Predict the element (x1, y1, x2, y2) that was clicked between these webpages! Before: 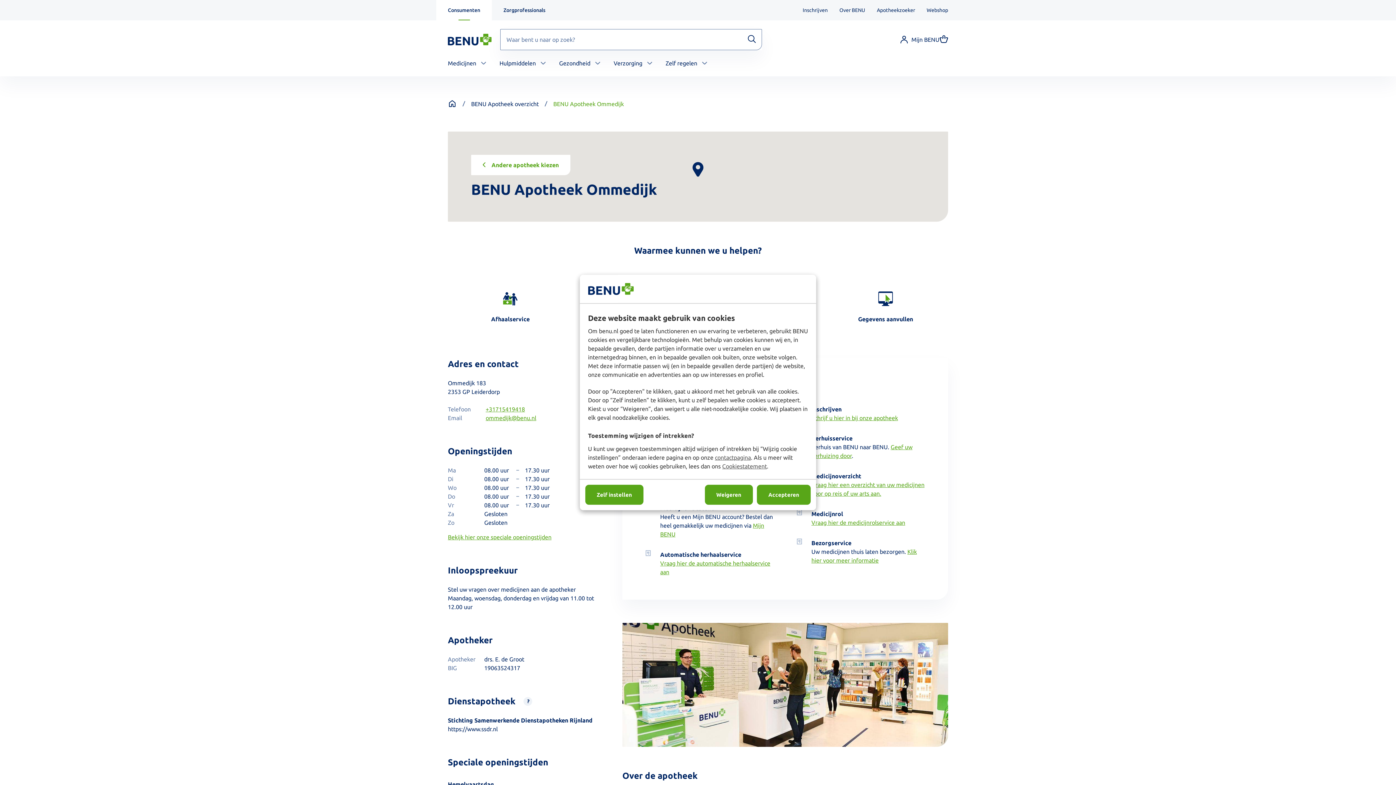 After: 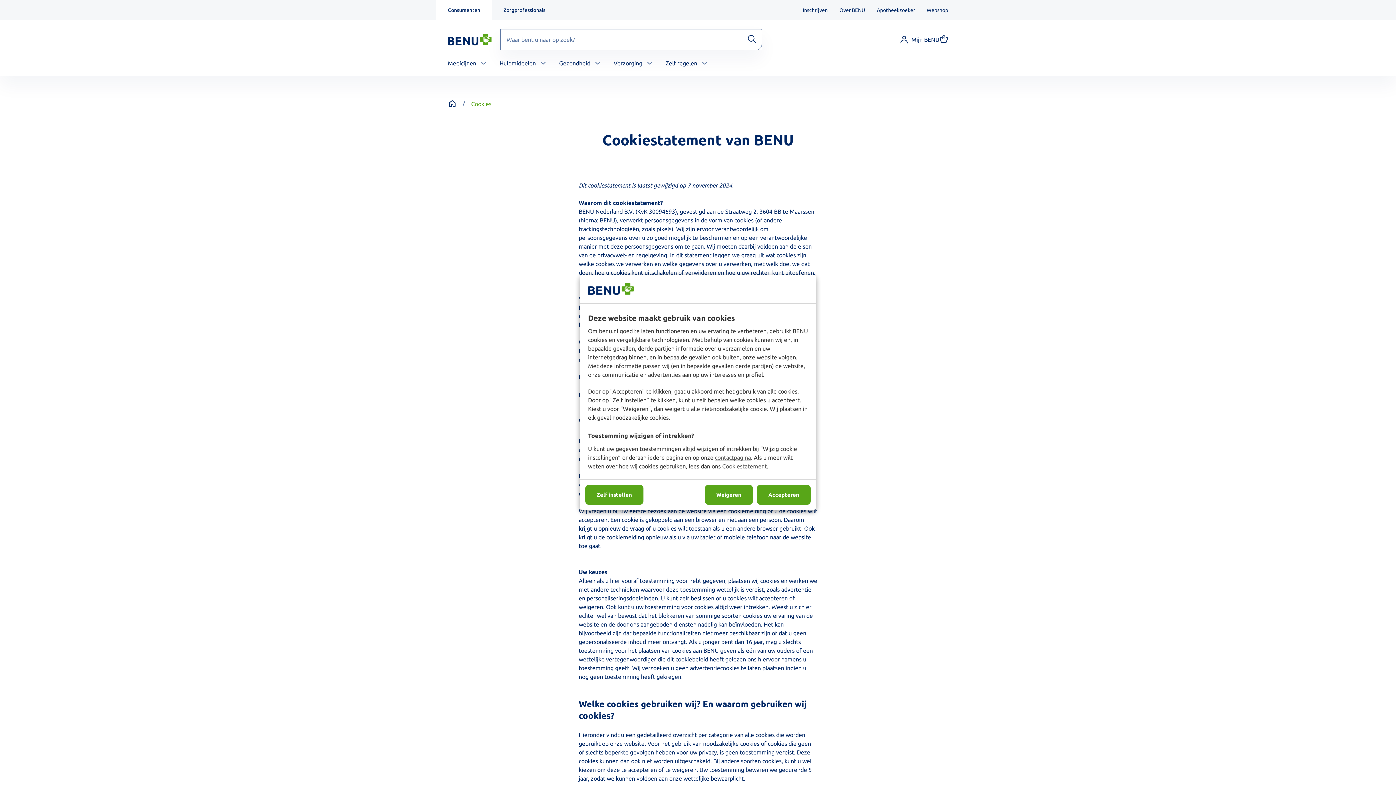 Action: label: Cookiestatement bbox: (722, 463, 767, 469)